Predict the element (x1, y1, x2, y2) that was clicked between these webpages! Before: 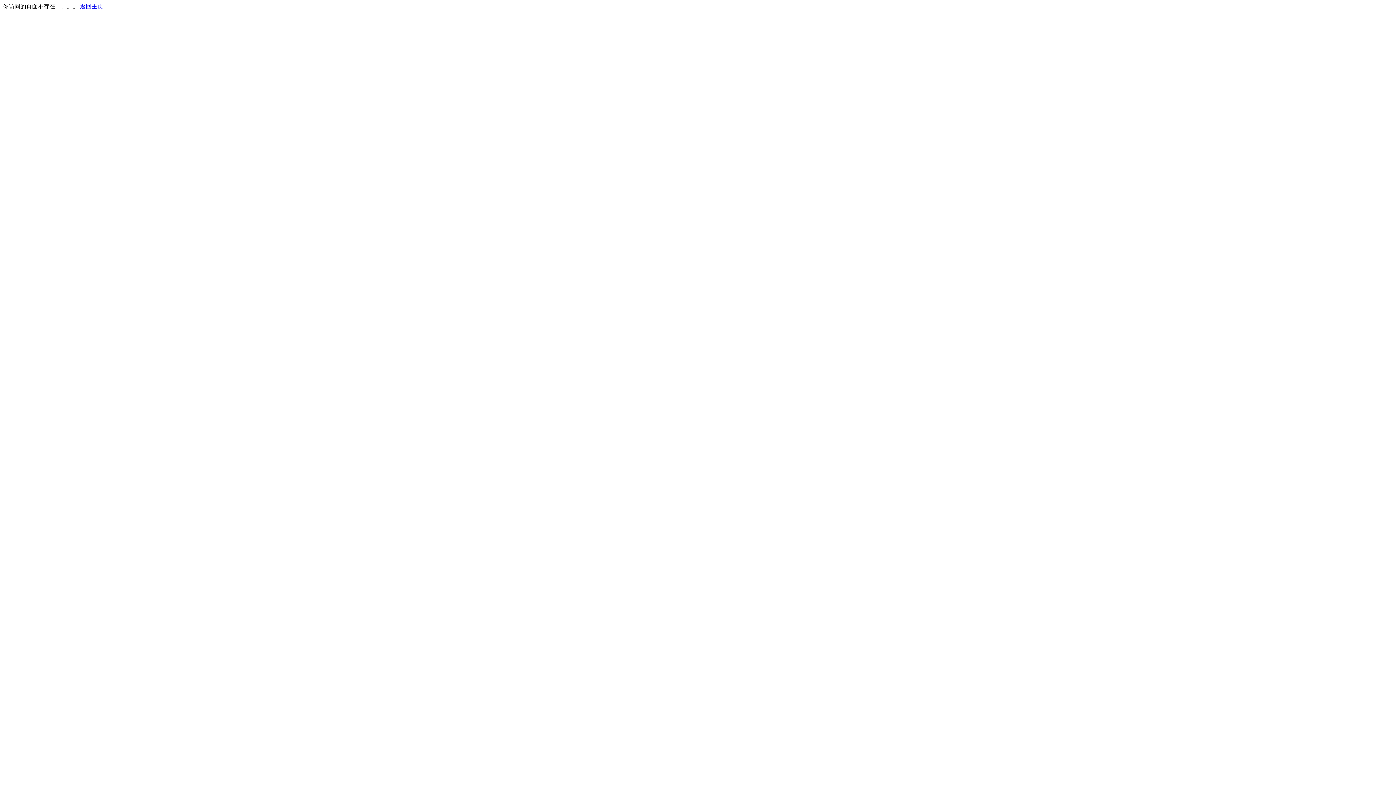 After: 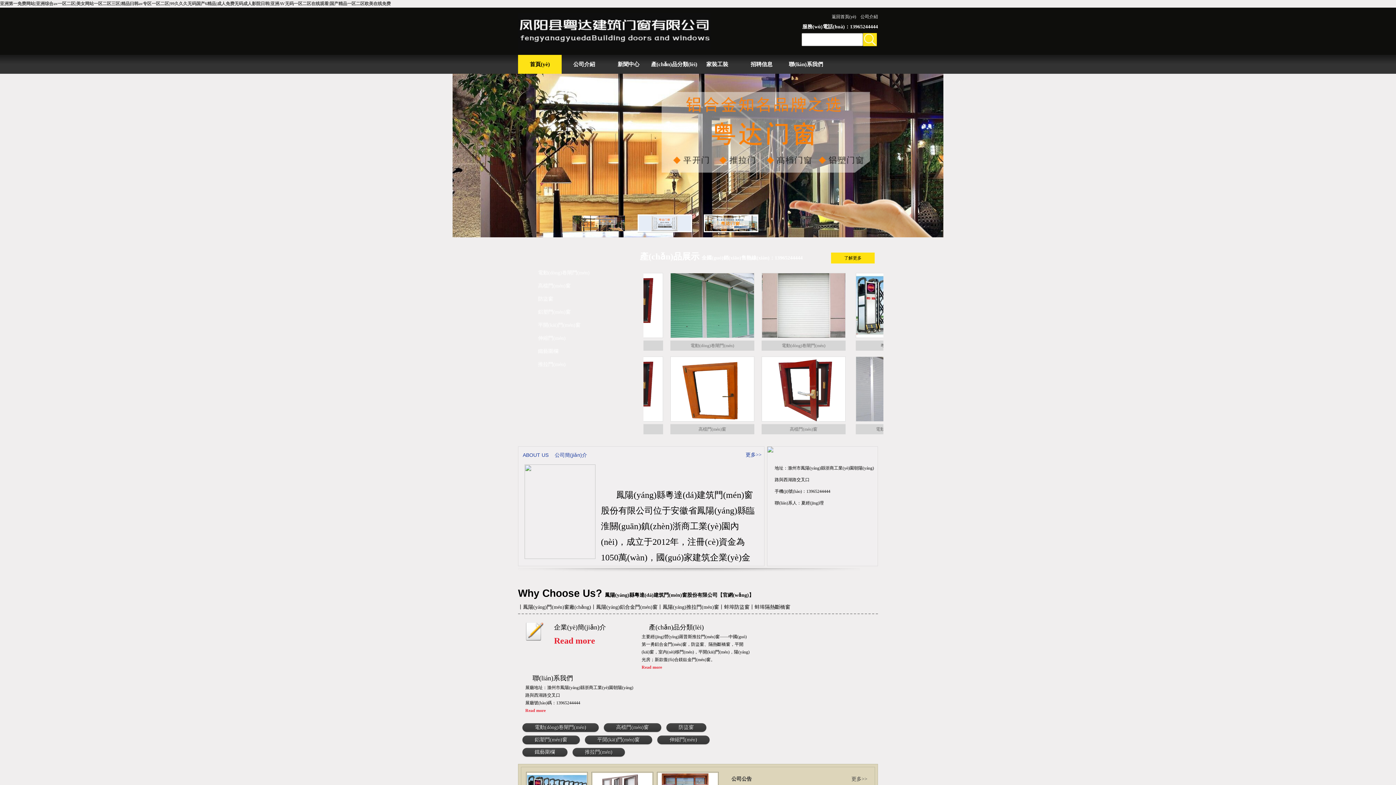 Action: label: 返回主页 bbox: (80, 3, 103, 9)